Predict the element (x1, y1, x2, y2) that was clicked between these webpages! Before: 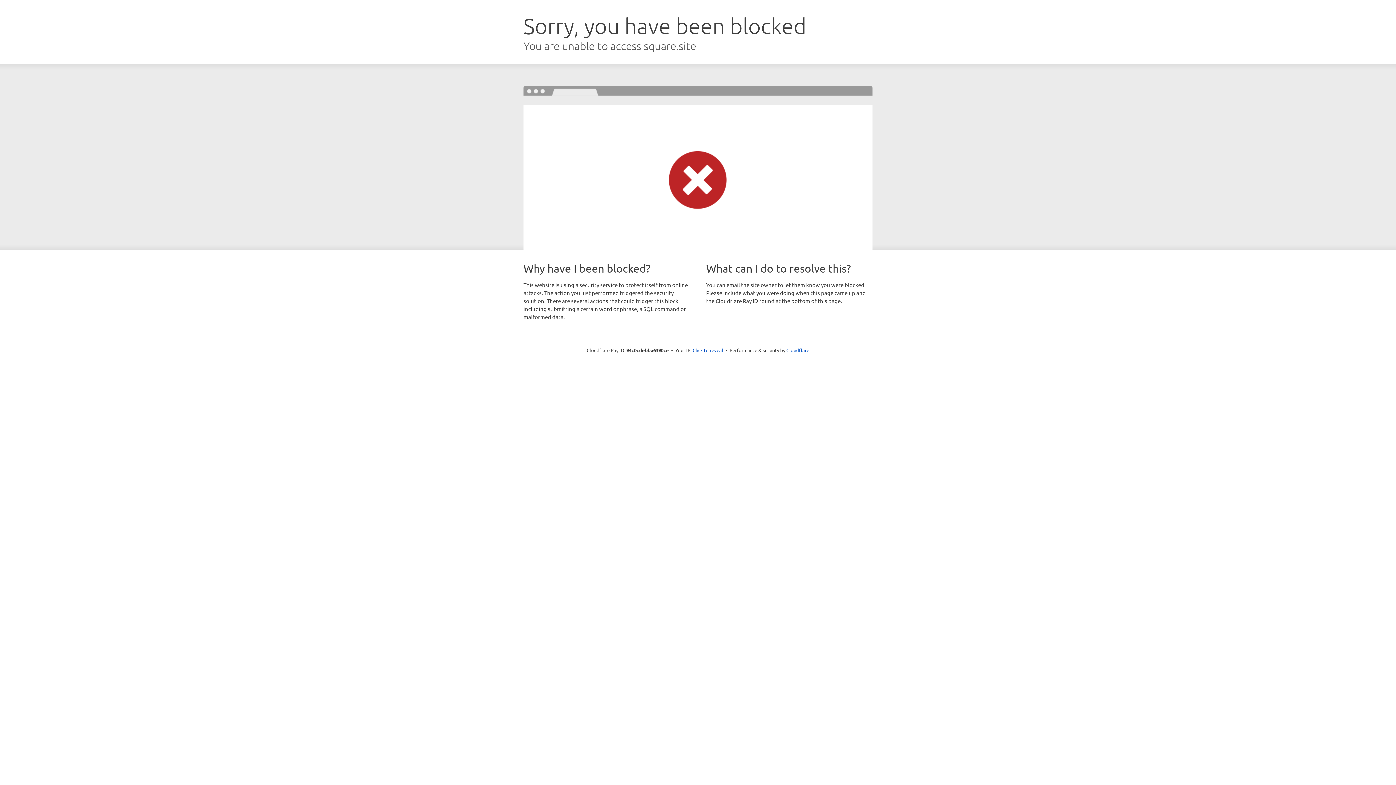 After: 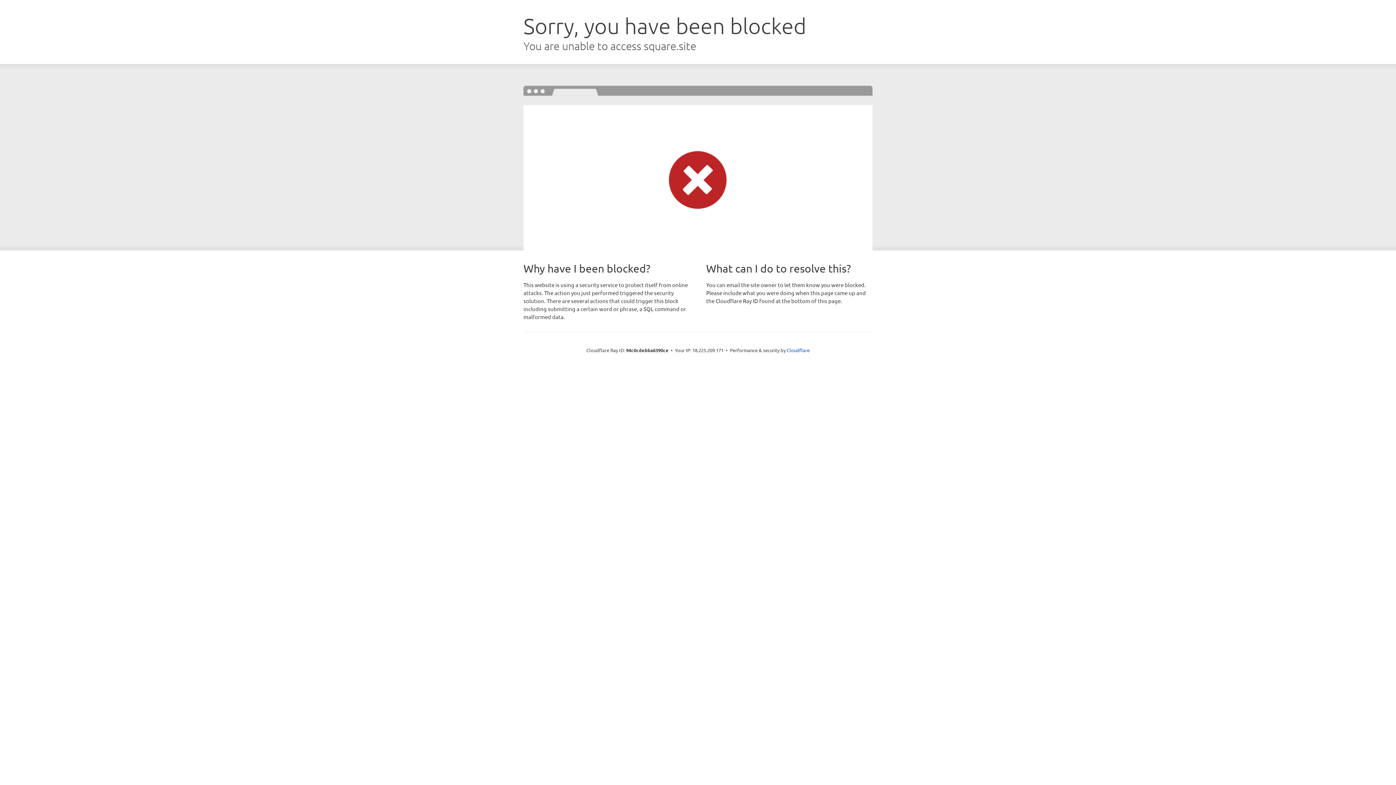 Action: label: Click to reveal bbox: (692, 346, 723, 353)